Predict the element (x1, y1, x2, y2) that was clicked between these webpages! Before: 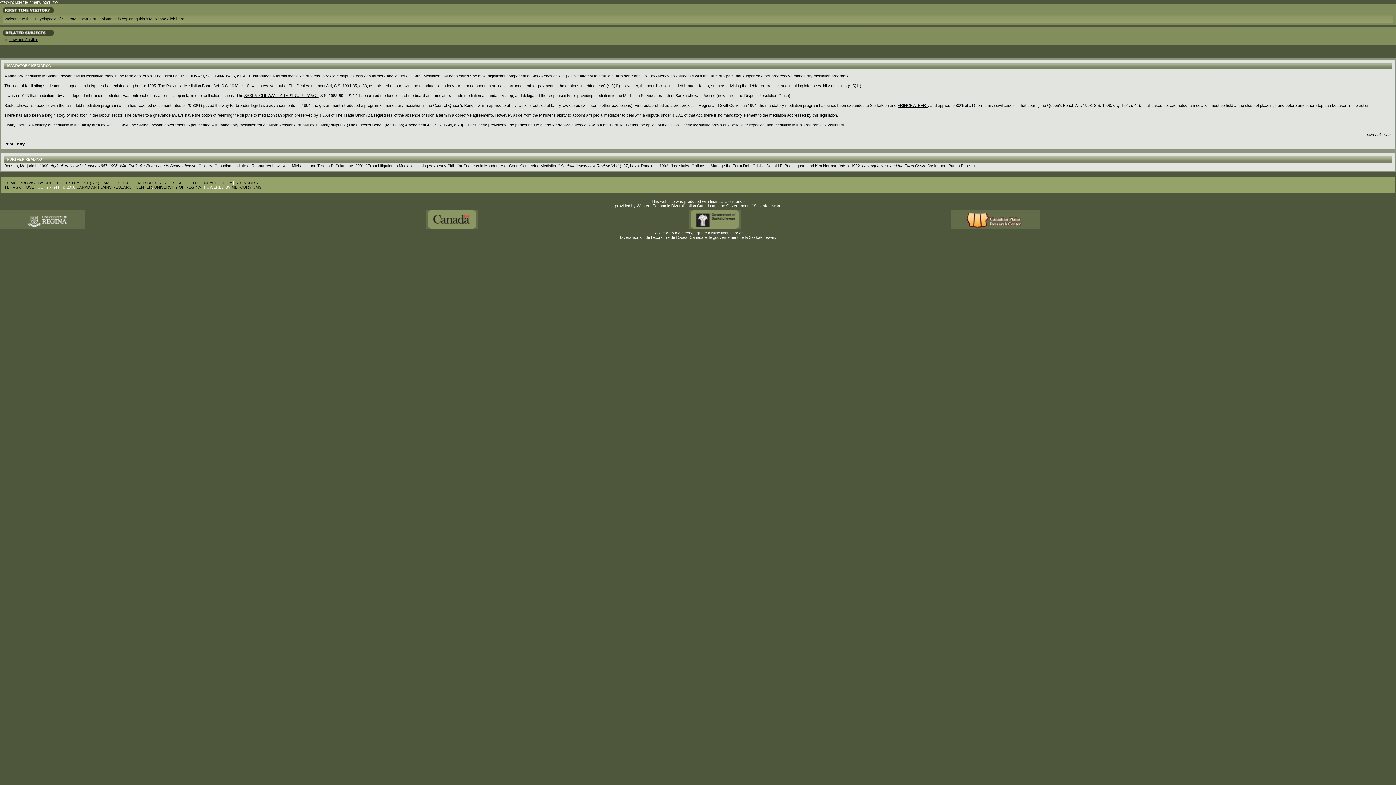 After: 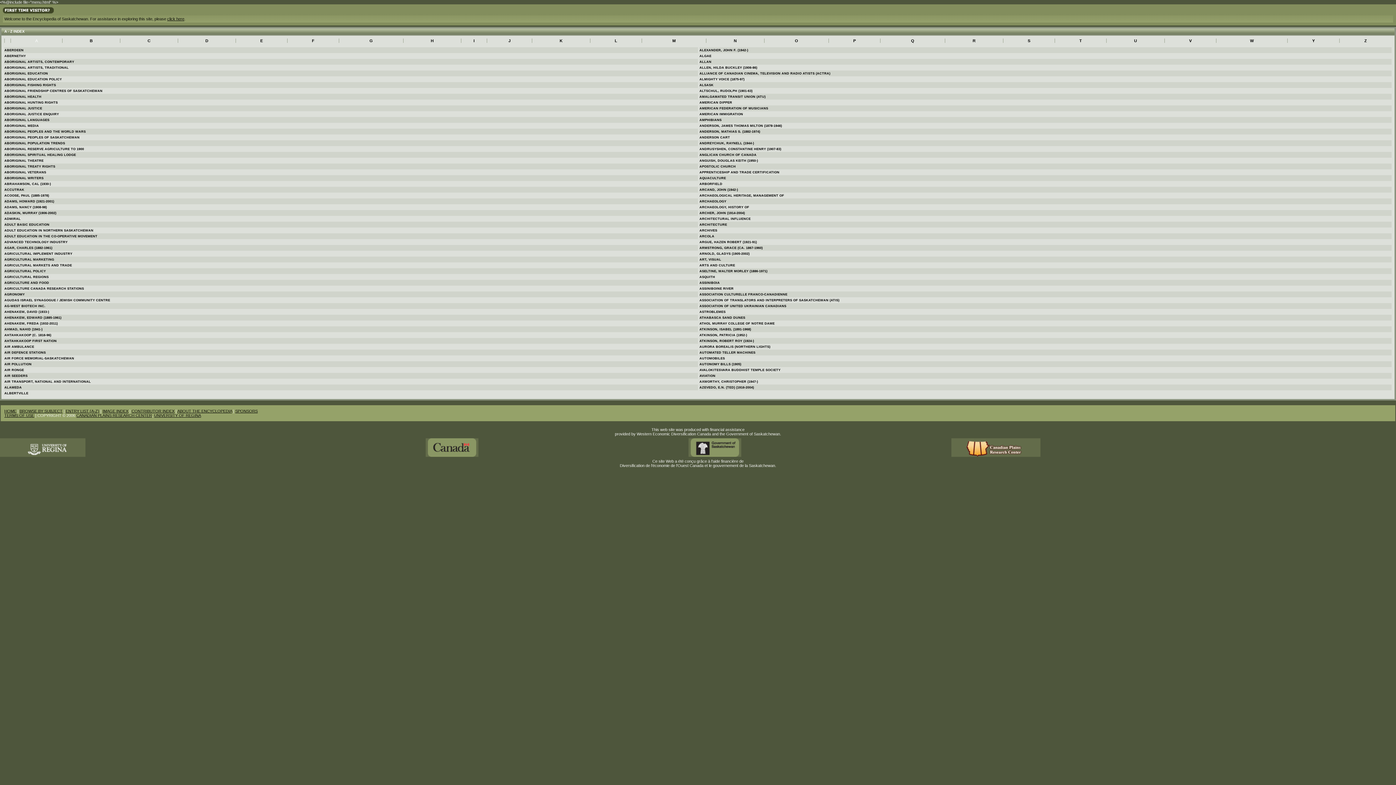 Action: label: ENTRY LIST (A-Z) bbox: (65, 180, 99, 185)